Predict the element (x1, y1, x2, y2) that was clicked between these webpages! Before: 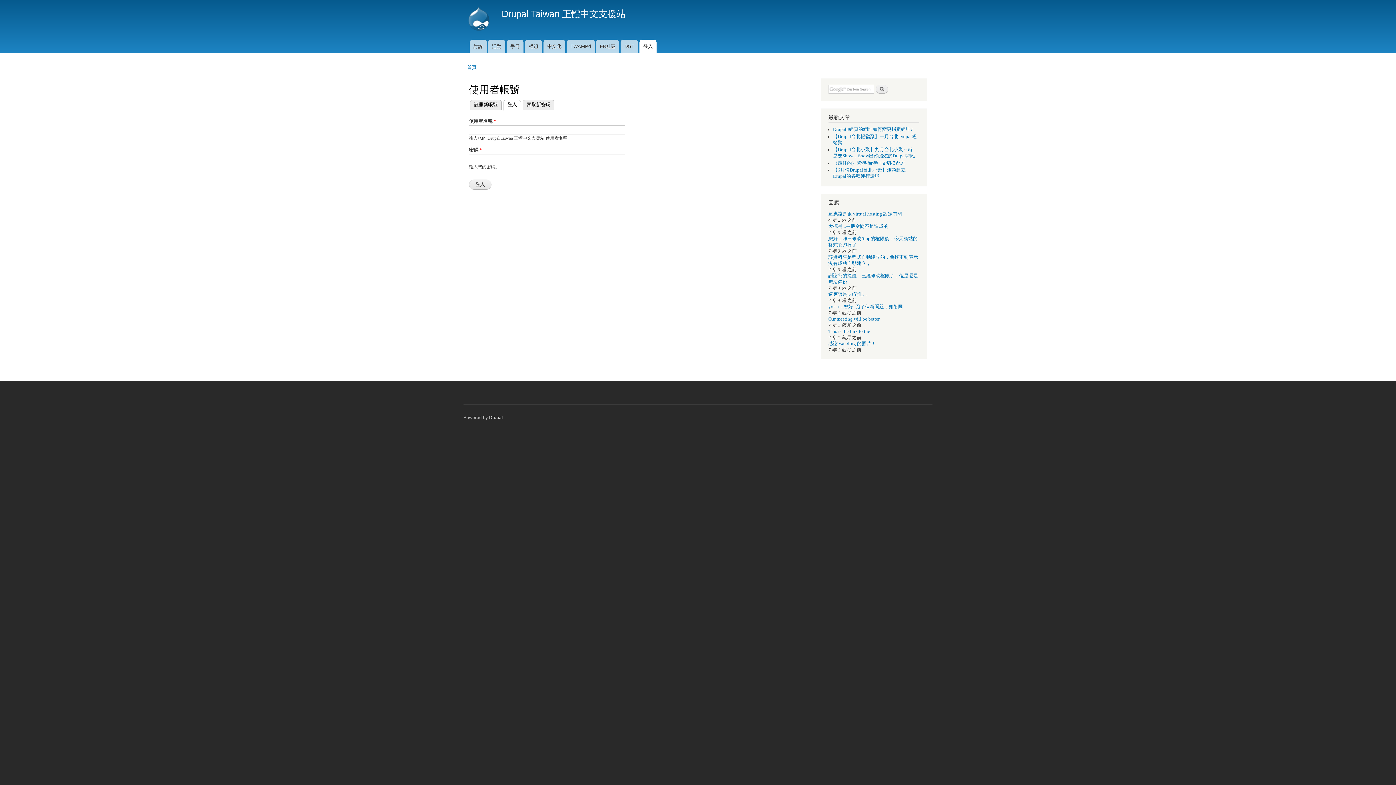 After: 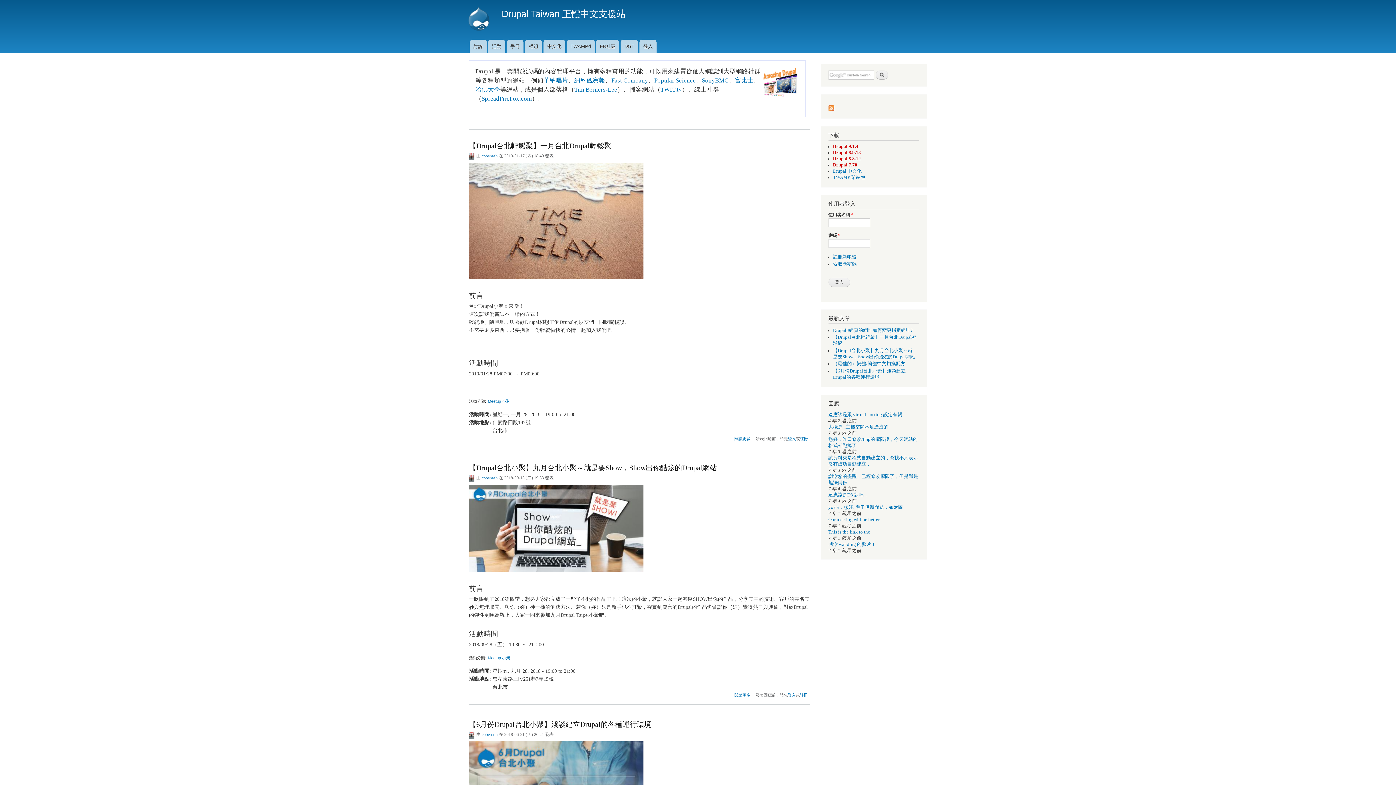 Action: bbox: (467, 60, 476, 74) label: 首頁